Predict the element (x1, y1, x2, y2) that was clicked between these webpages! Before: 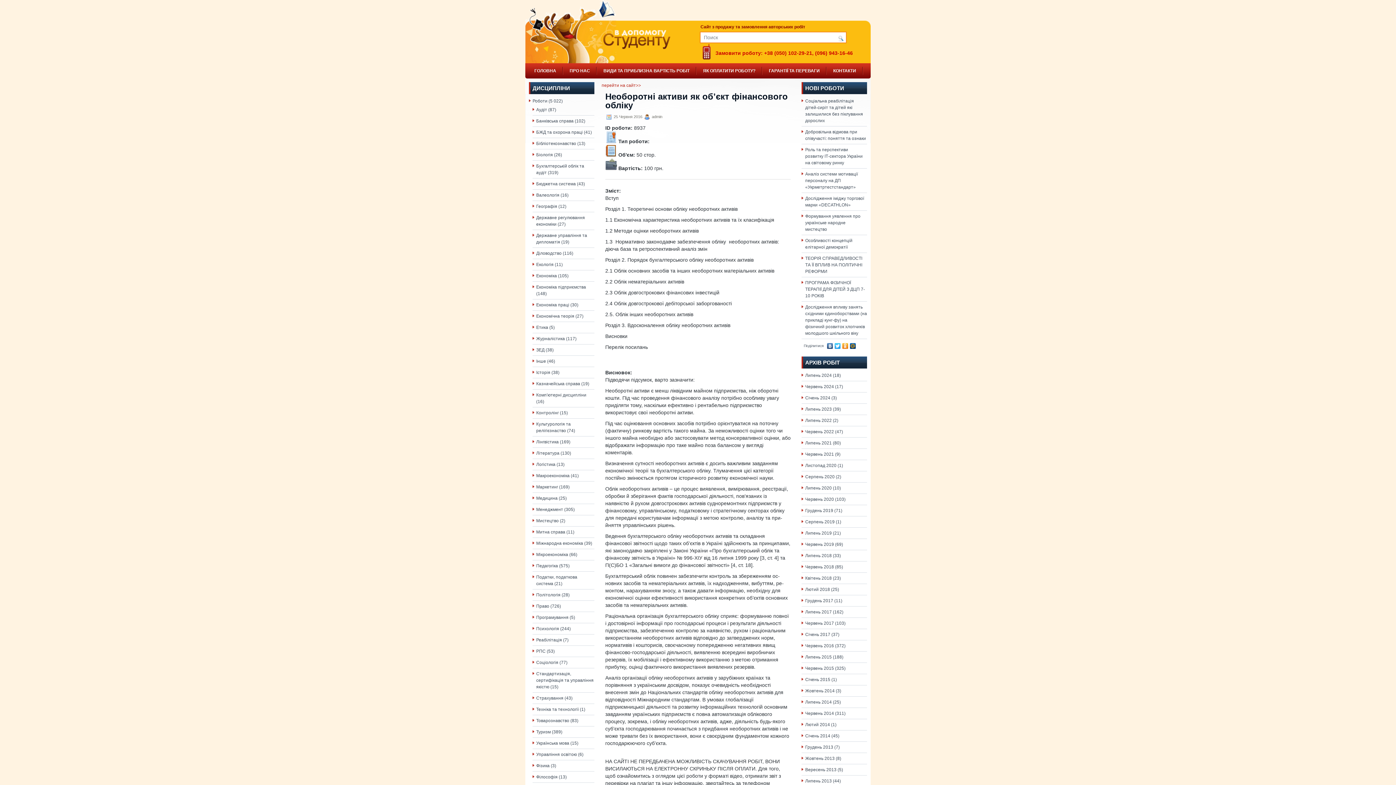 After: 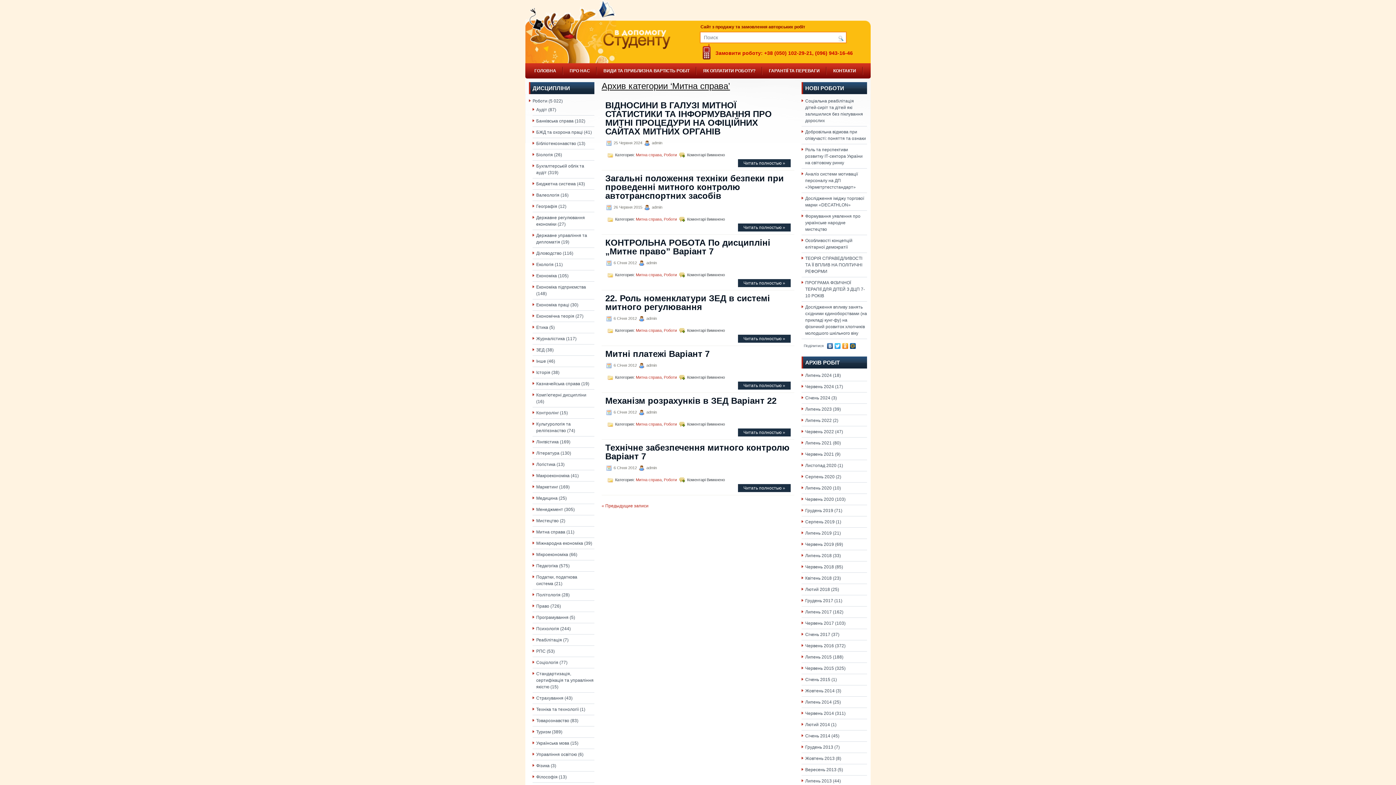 Action: label: Митна справа bbox: (536, 529, 565, 534)